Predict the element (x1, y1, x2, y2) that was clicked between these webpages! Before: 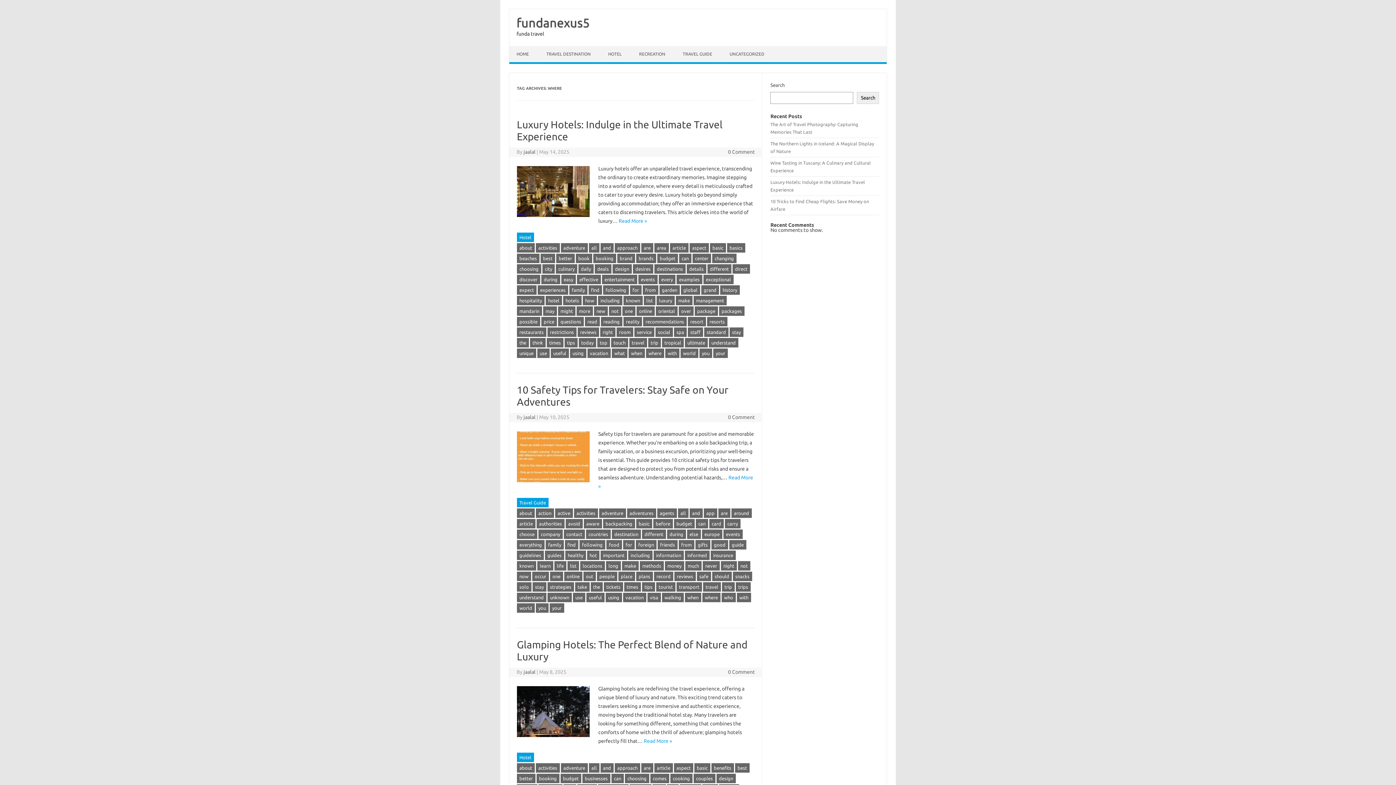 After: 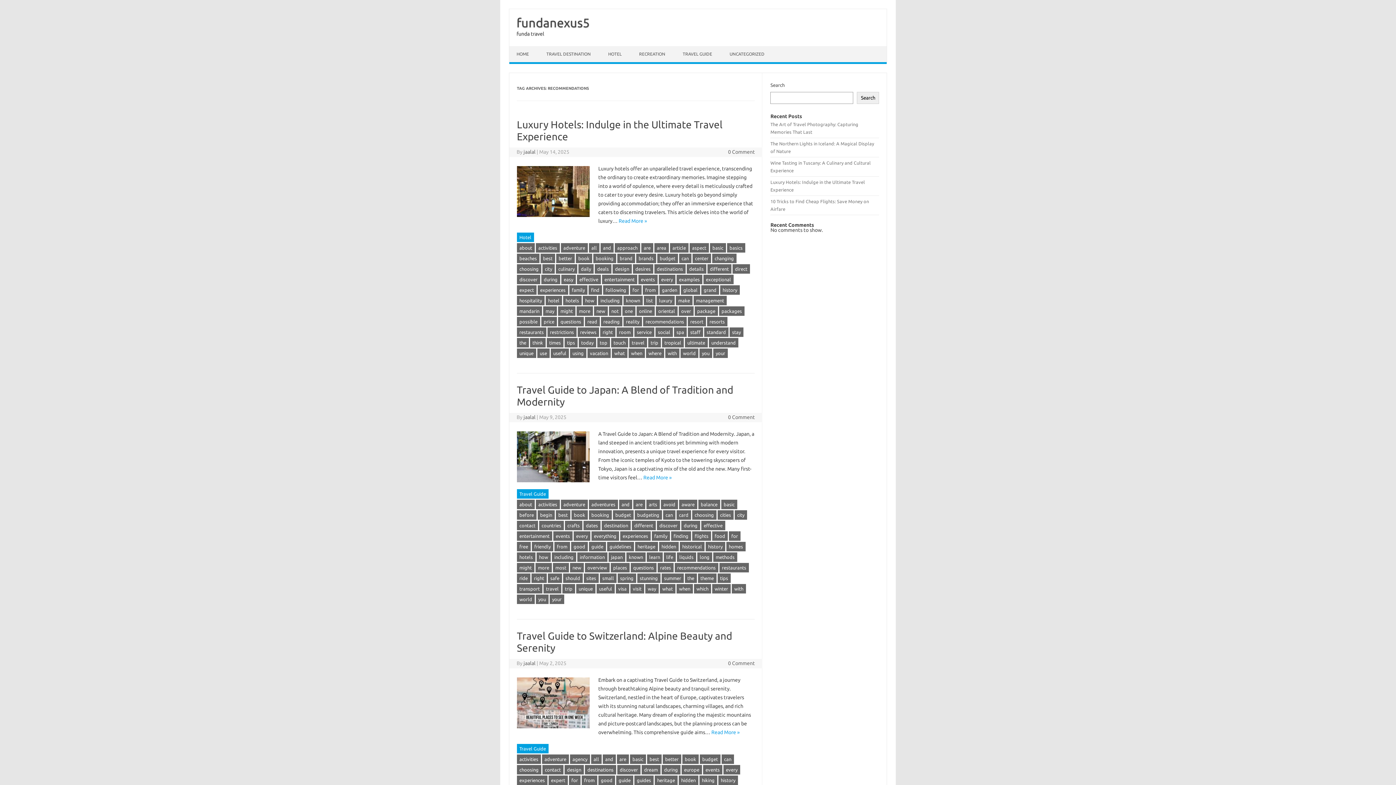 Action: bbox: (643, 317, 686, 326) label: recommendations